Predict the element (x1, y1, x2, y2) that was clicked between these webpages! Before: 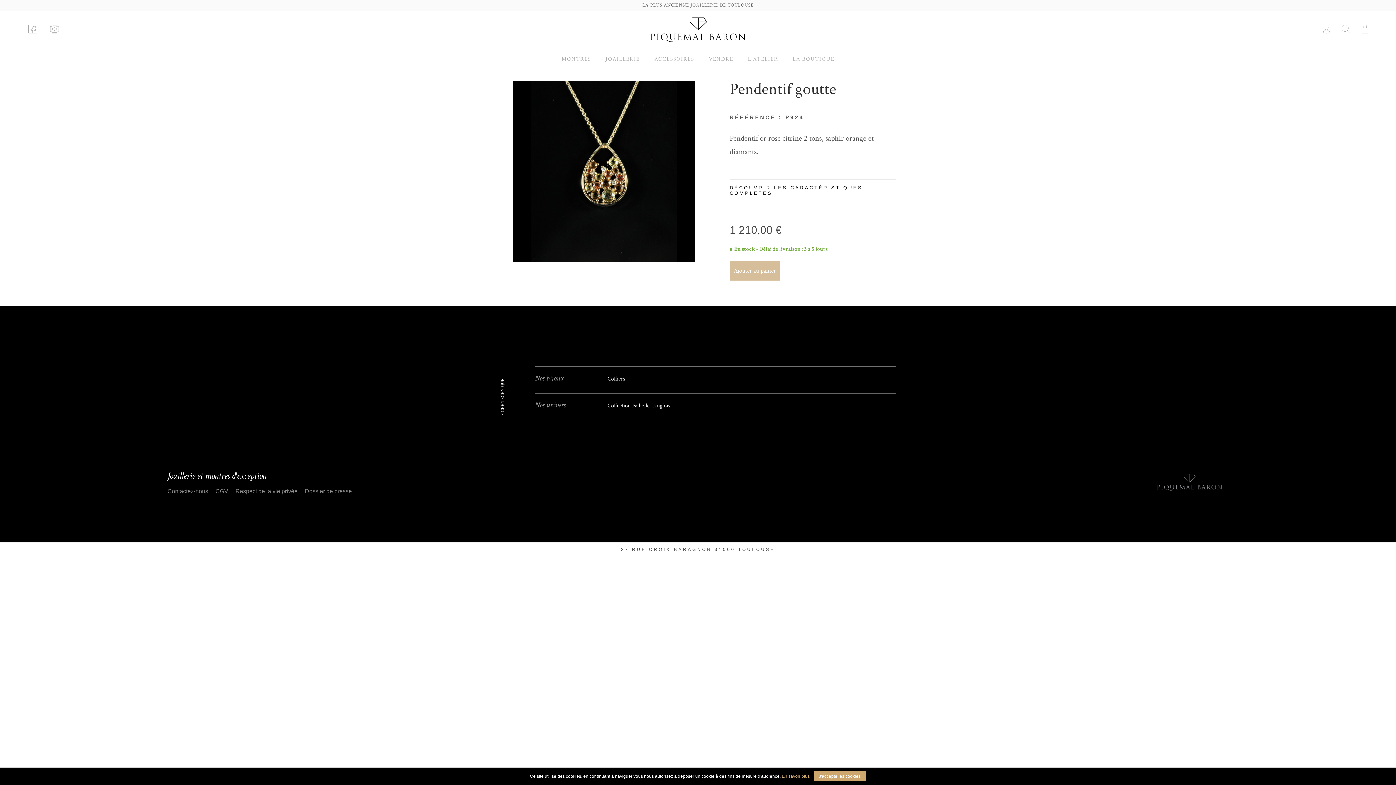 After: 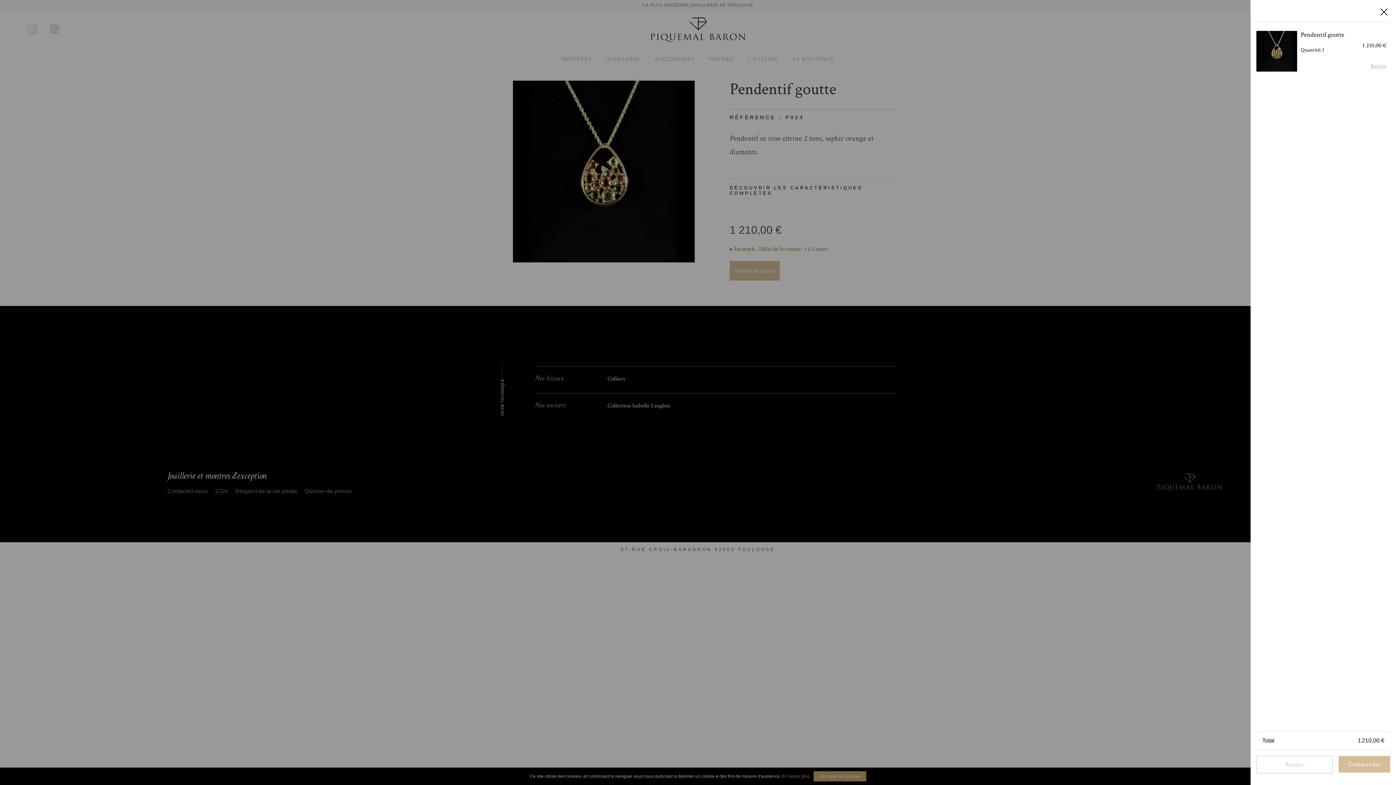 Action: bbox: (729, 261, 780, 280) label: Ajouter au panier
Ajouter au panier